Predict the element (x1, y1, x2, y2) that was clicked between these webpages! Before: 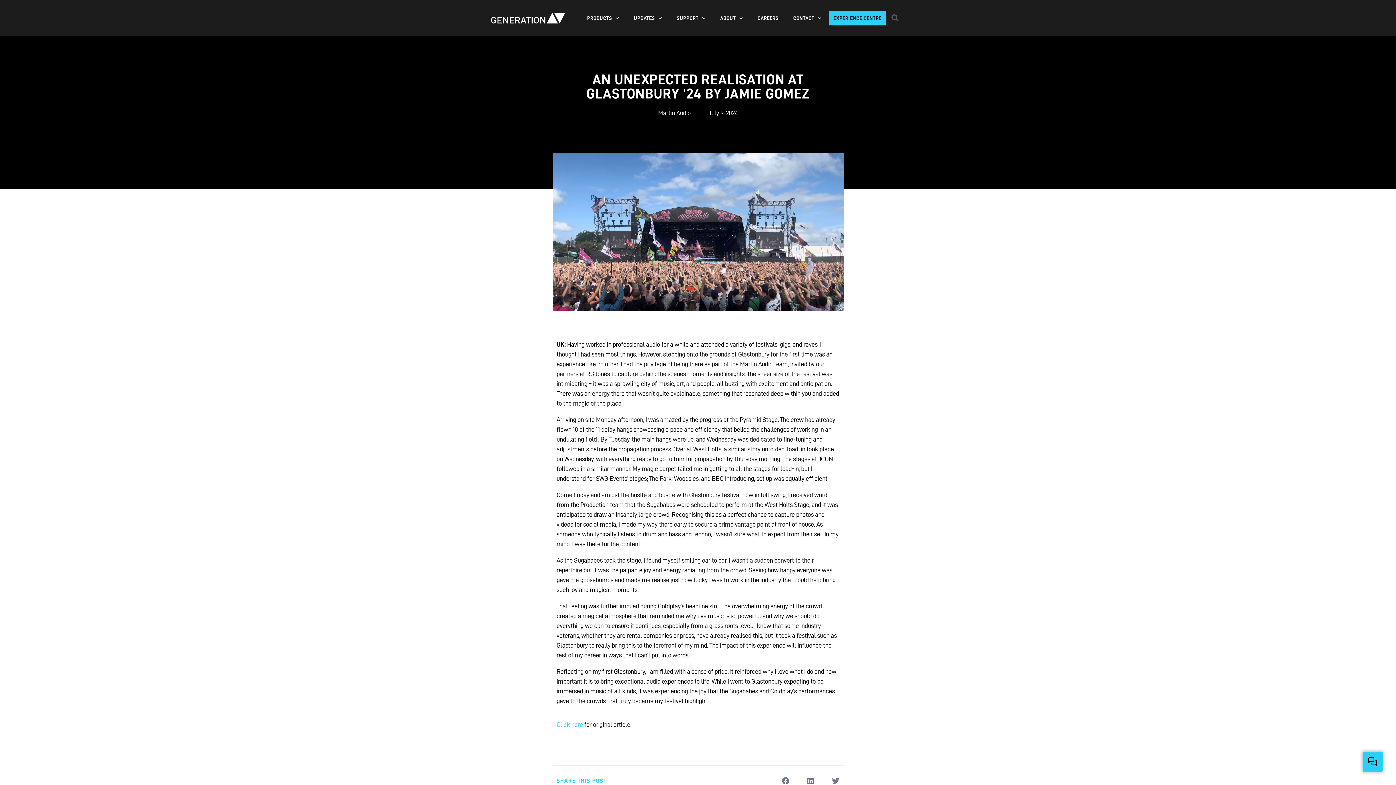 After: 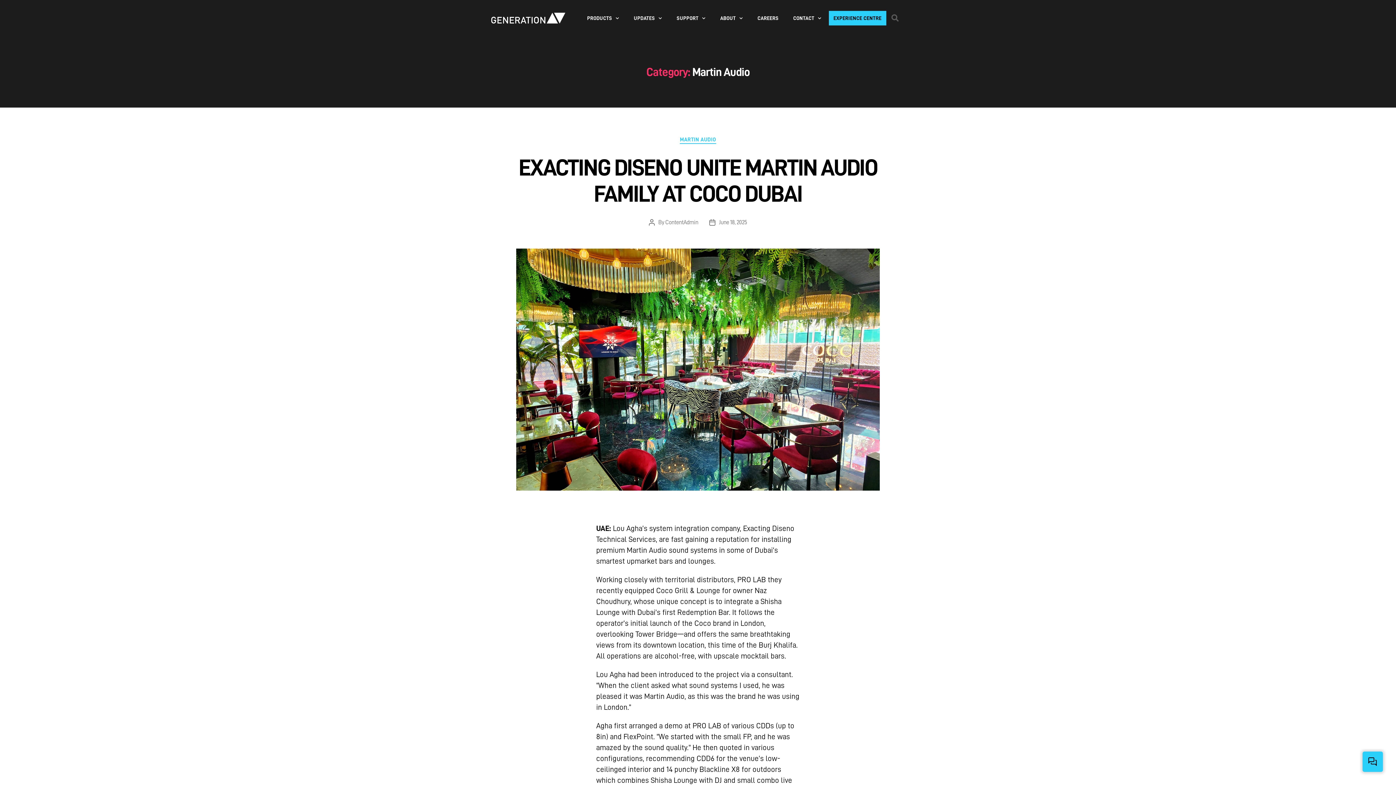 Action: bbox: (658, 109, 690, 116) label: Martin Audio